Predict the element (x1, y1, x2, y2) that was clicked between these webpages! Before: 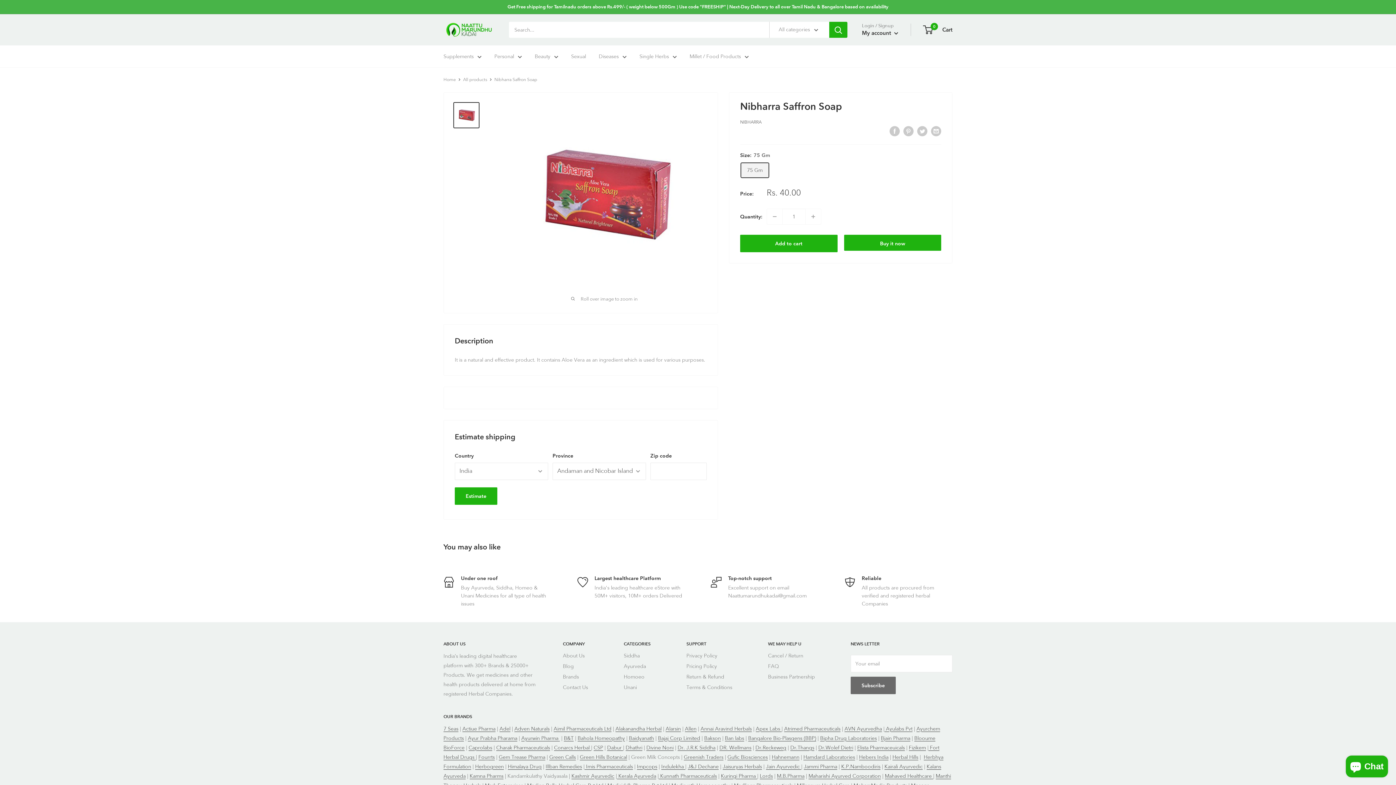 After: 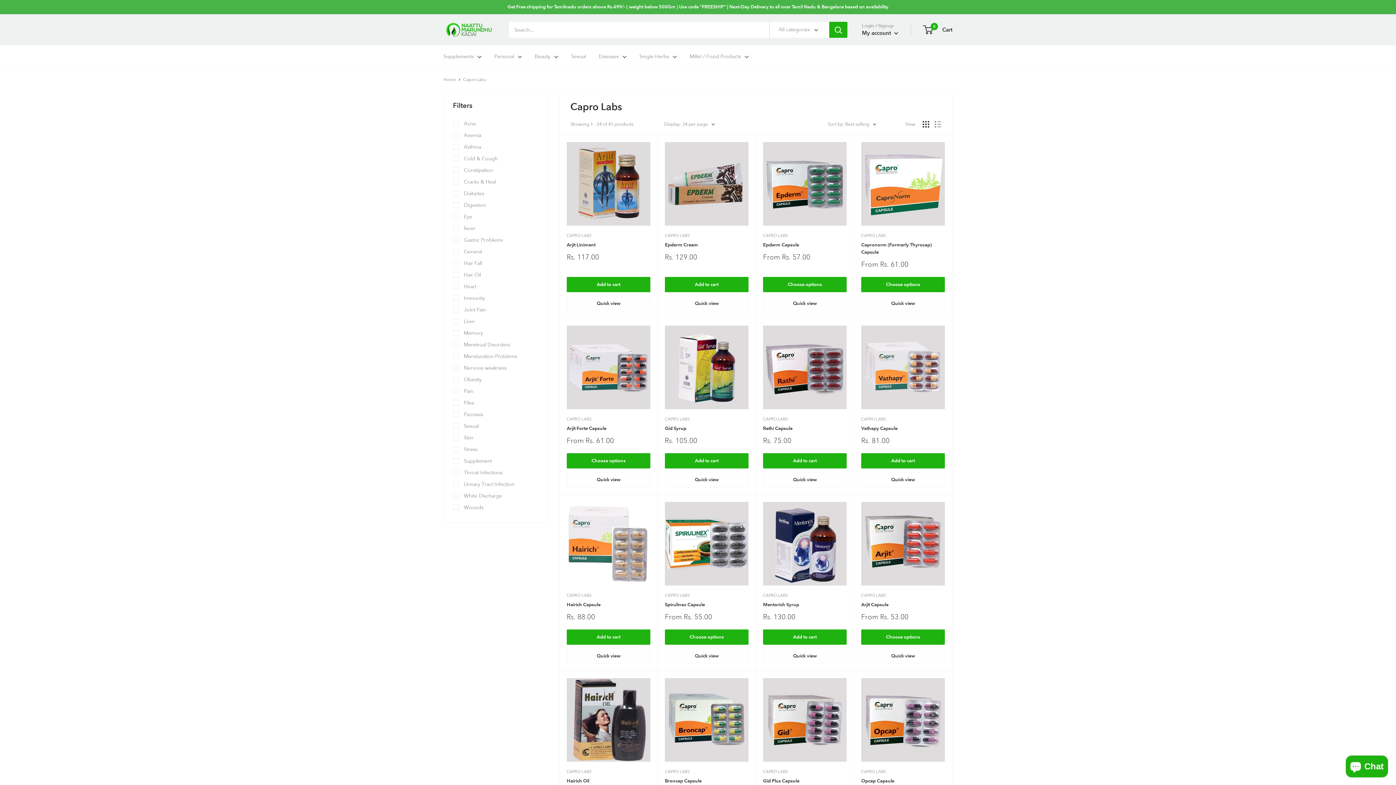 Action: bbox: (468, 744, 492, 751) label: Caprolabs